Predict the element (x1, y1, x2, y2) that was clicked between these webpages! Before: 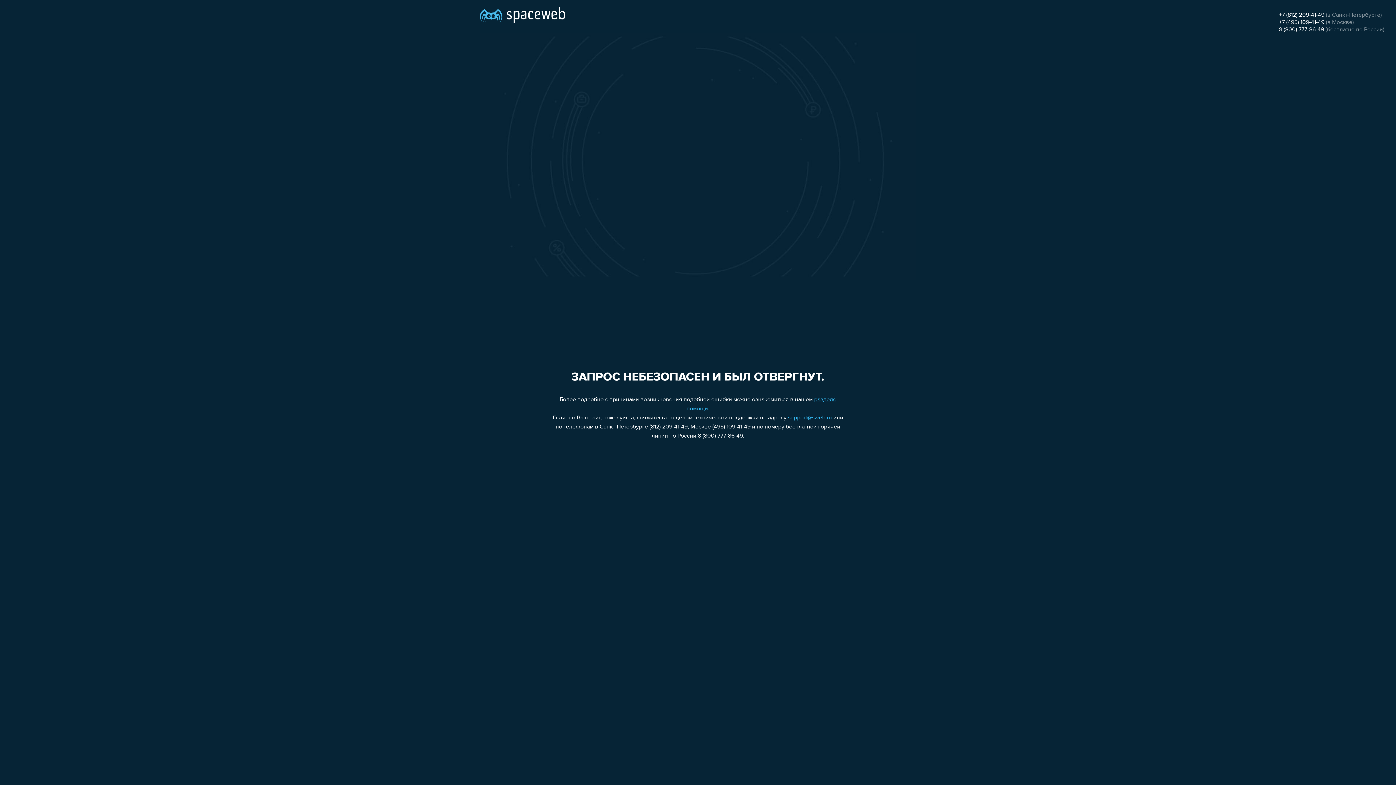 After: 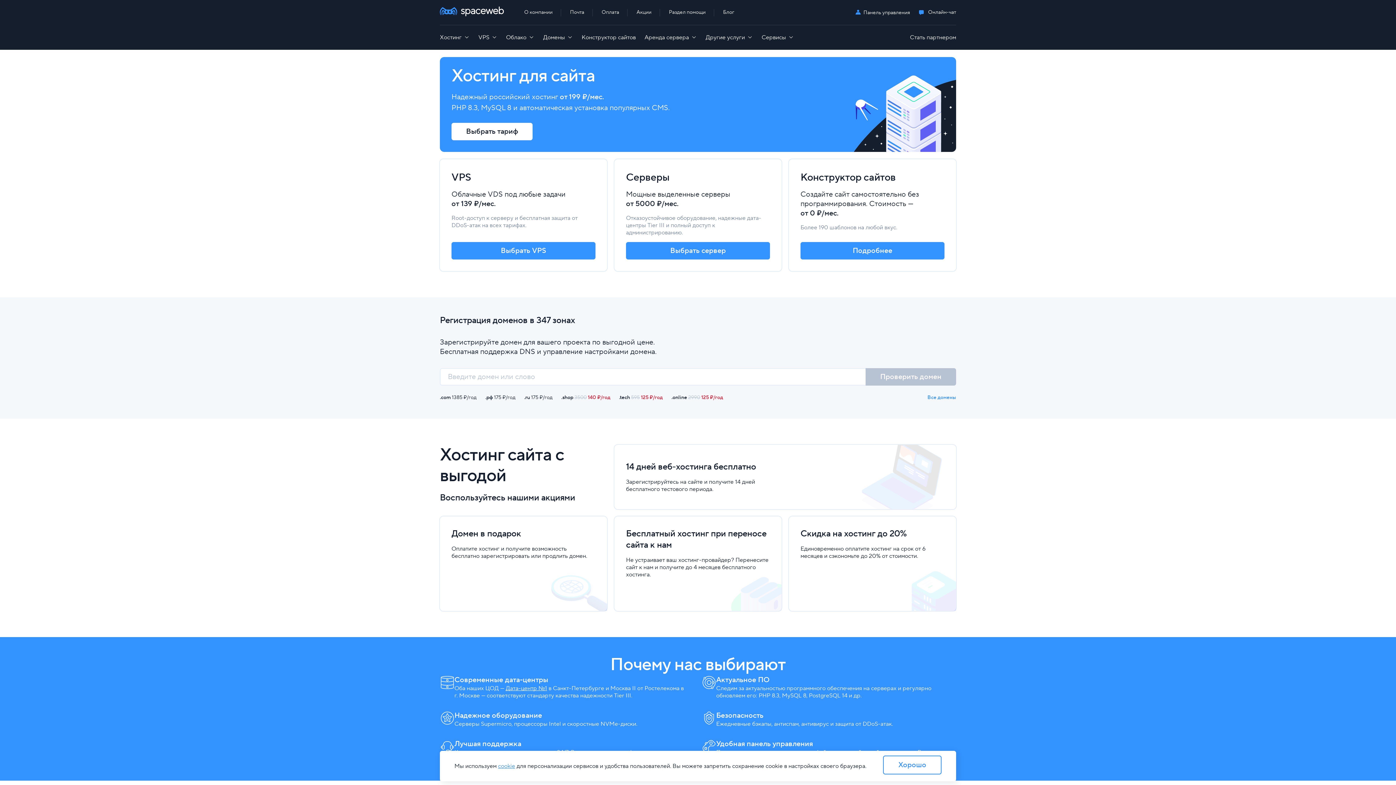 Action: bbox: (480, 0, 565, 25)